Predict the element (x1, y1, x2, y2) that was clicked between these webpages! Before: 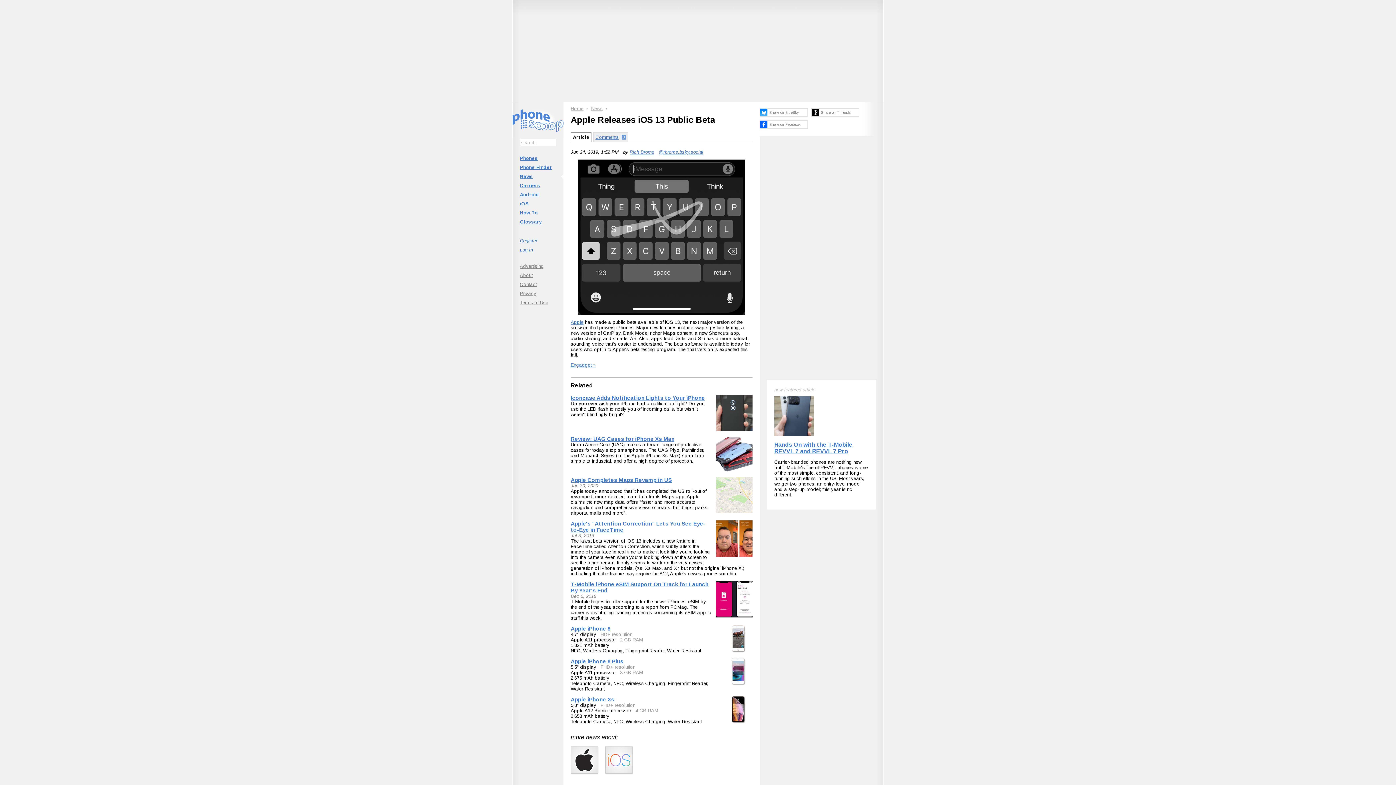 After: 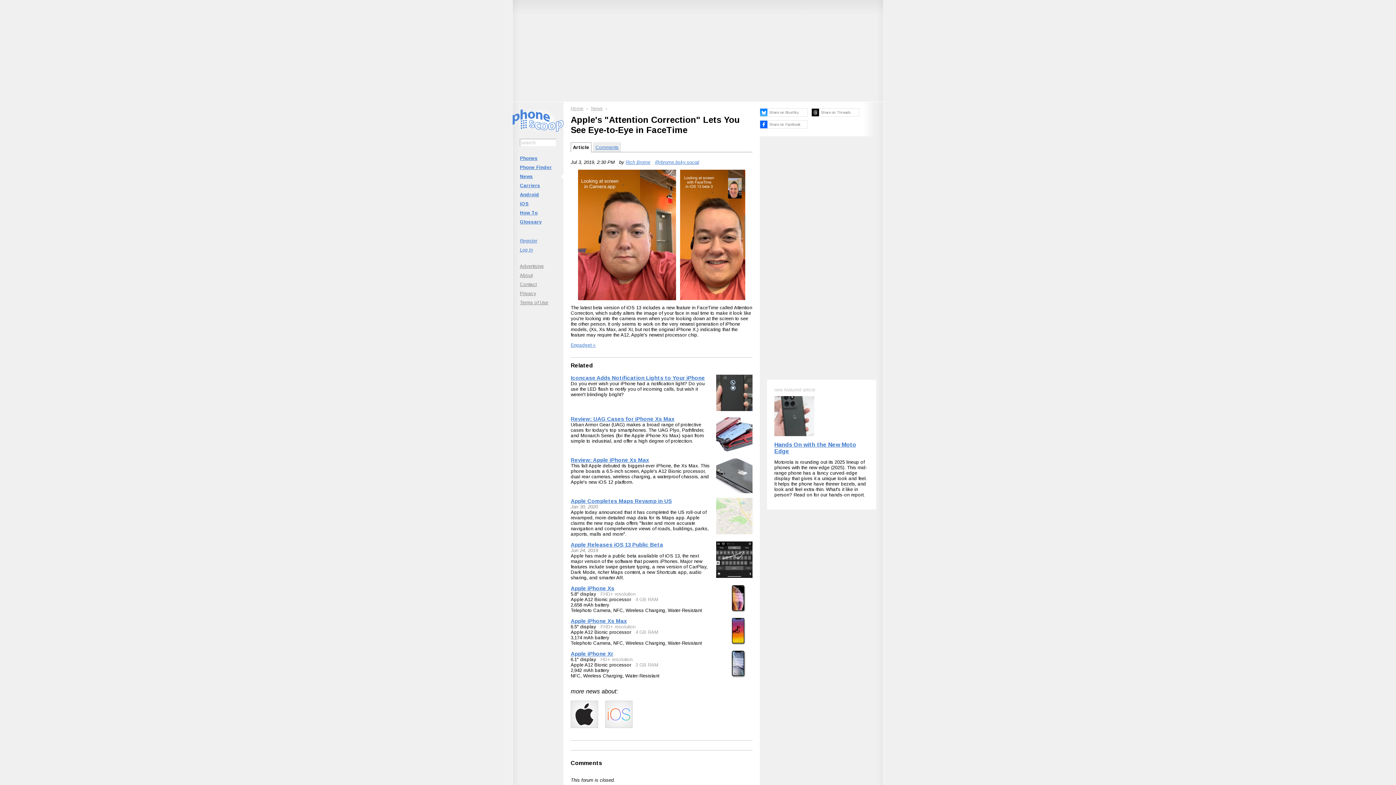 Action: label: Apple's "Attention Correction" Lets You See Eye-to-Eye in FaceTime

Jul 3, 2019
The latest beta version of iOS 13 includes a new feature in FaceTime called Attention Correction, which subtly alters the image of your face in real time to make it look like you're looking into the camera even when you're looking down at the screen to see the other person. It only seems to work on the very newest generation of iPhone models, (Xs, Xs Max, and Xr, but not the original iPhone X,) indicating that the feature may require the A12, Apple's newest processor chip. bbox: (570, 520, 752, 576)